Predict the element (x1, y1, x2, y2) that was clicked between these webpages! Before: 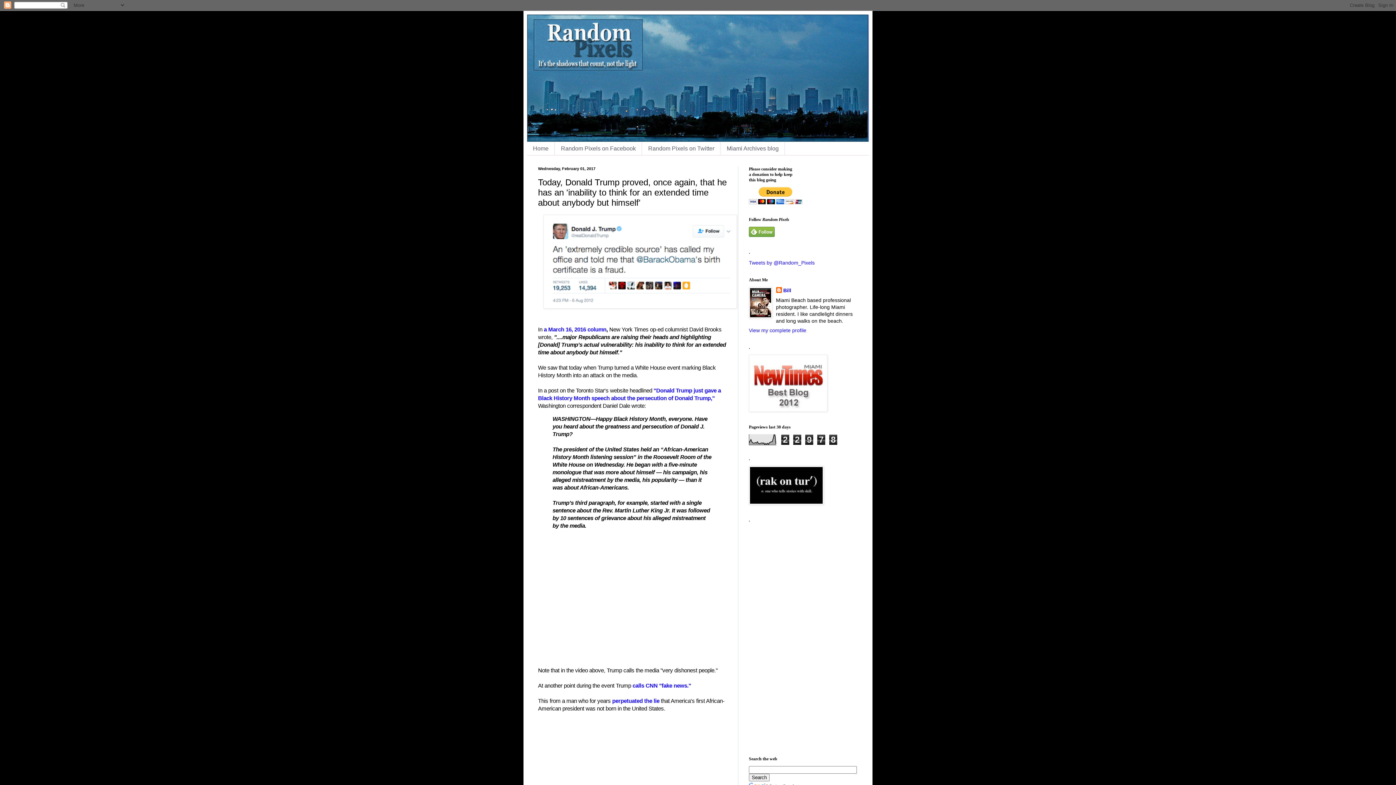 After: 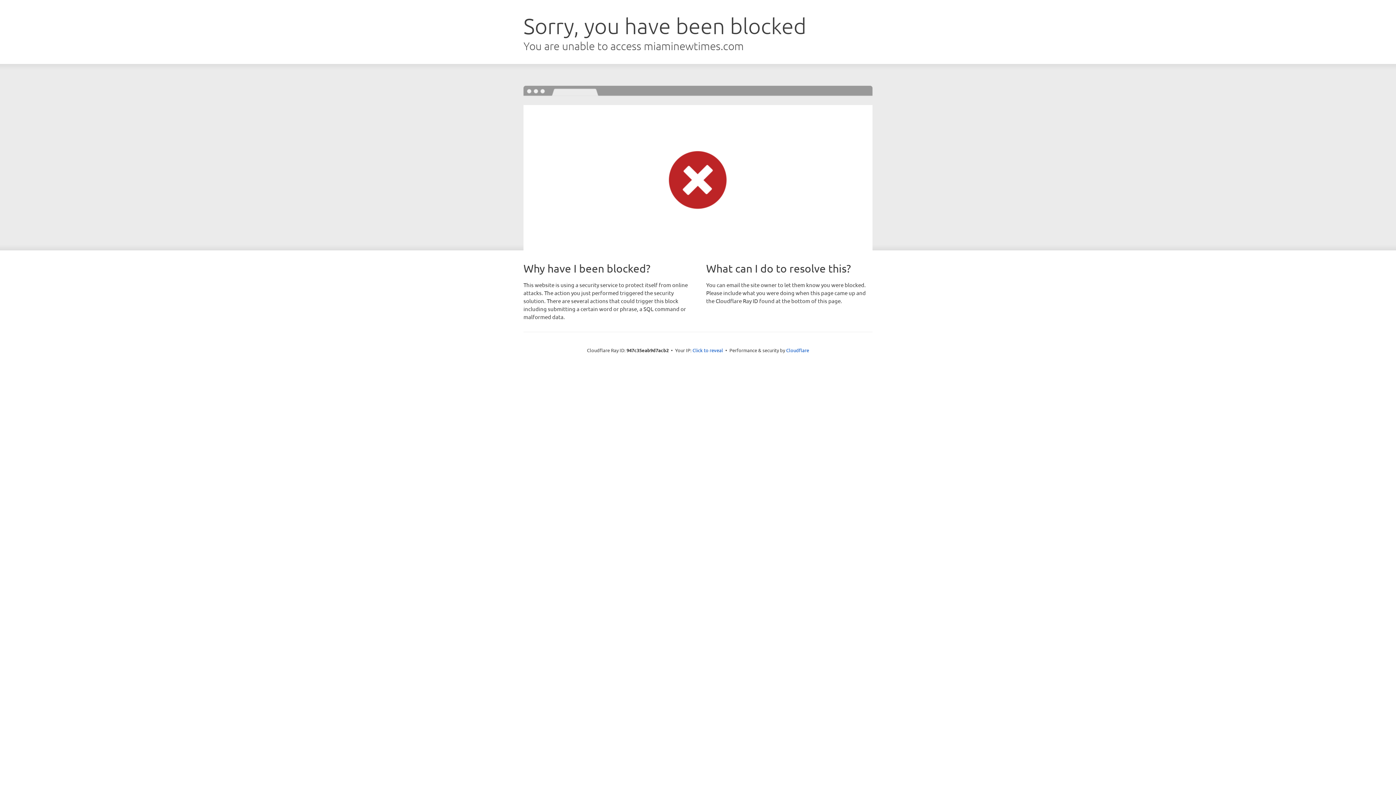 Action: bbox: (749, 407, 827, 413)